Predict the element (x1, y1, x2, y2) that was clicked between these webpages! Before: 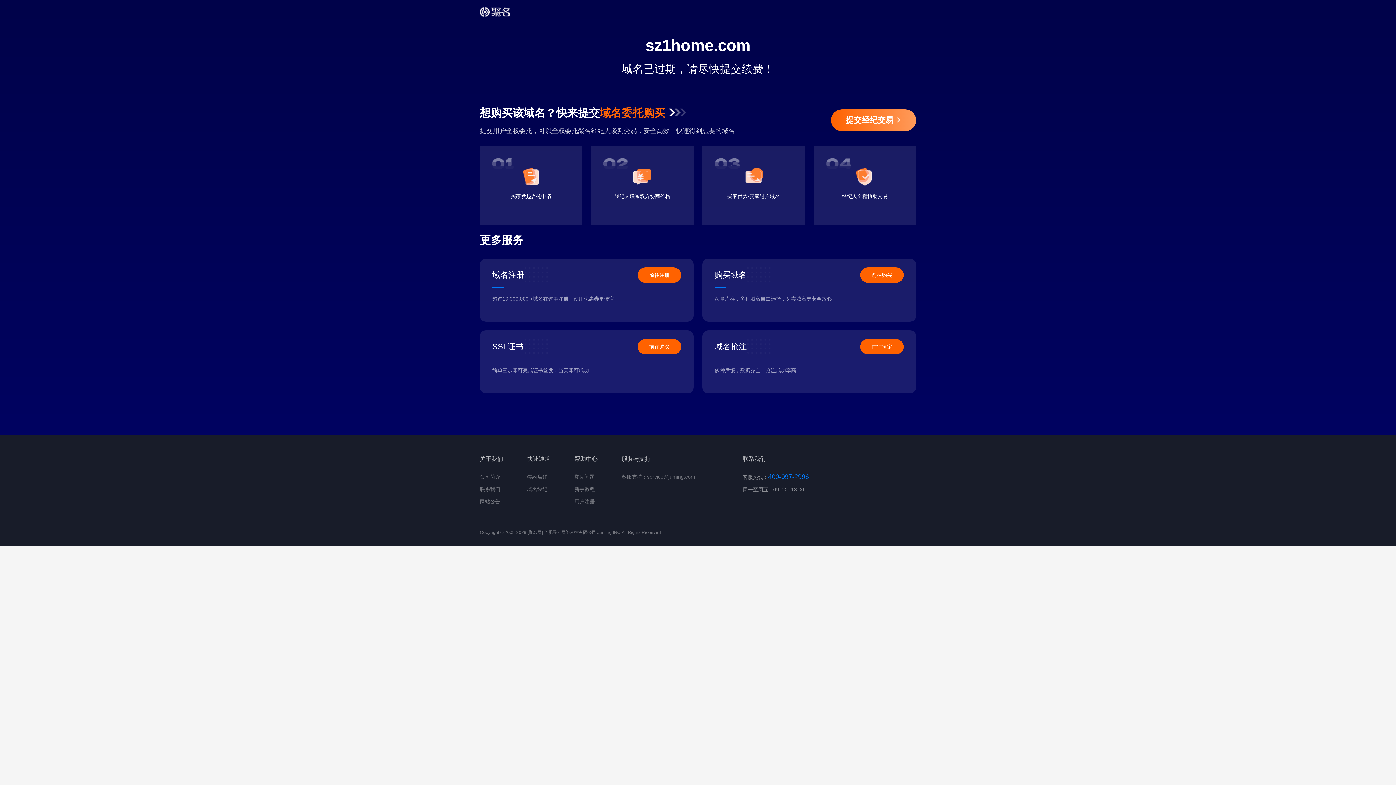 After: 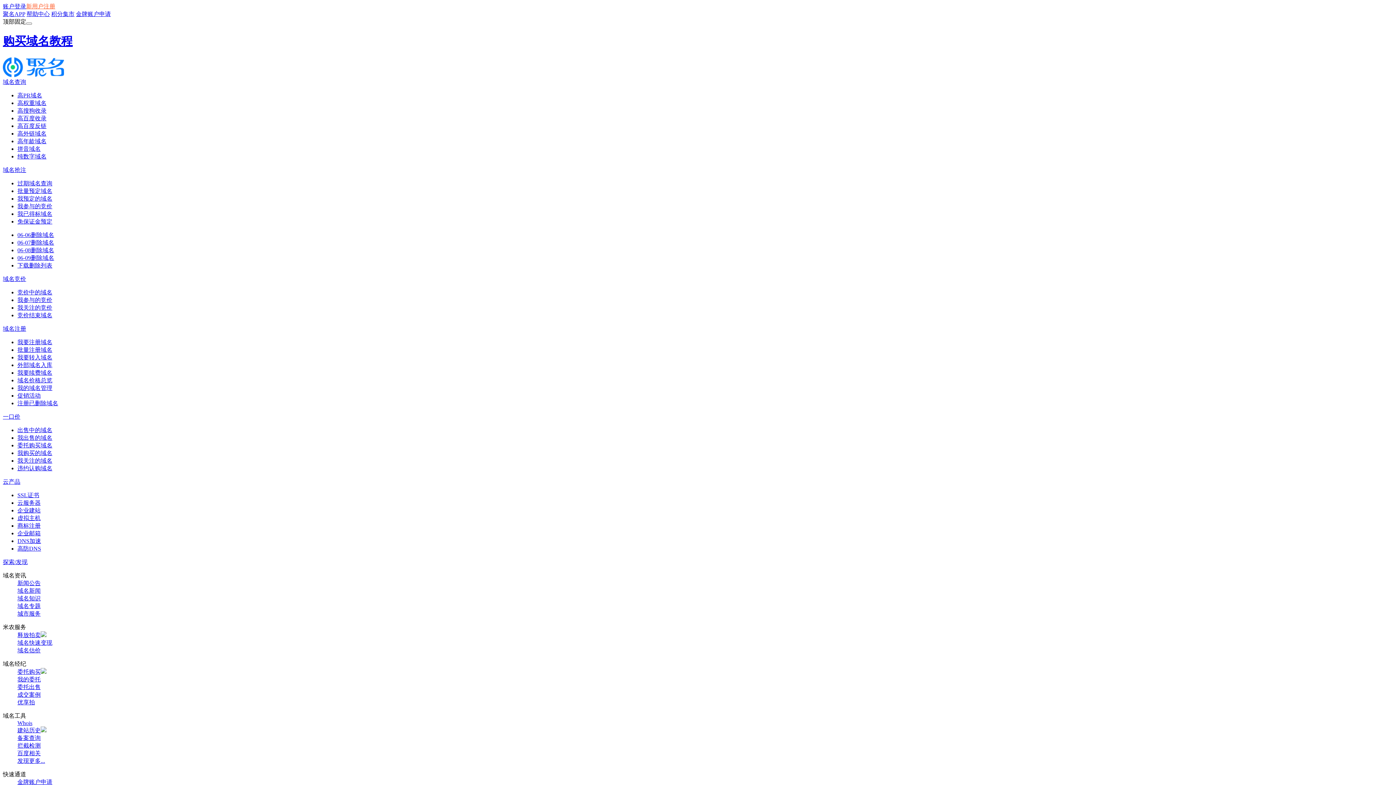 Action: bbox: (574, 486, 594, 492) label: 新手教程